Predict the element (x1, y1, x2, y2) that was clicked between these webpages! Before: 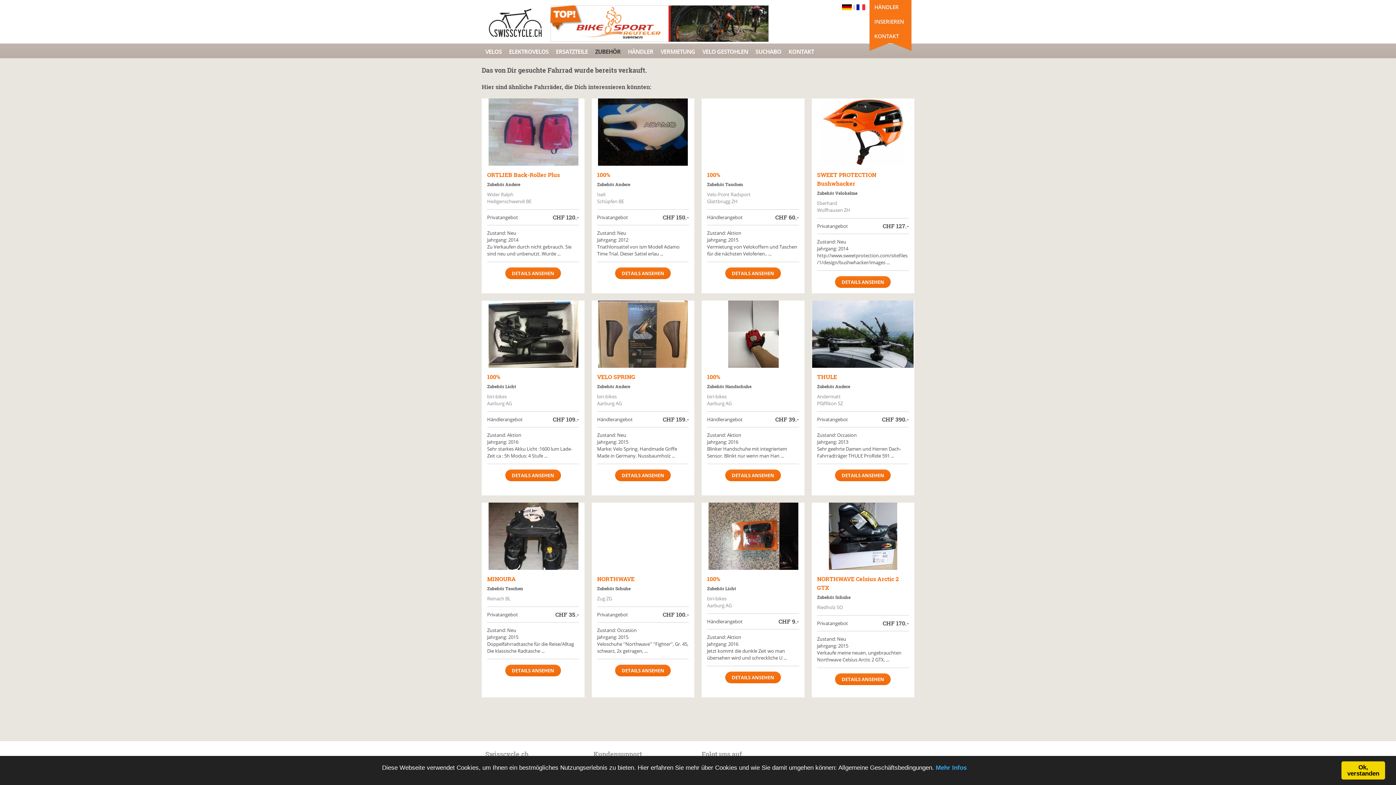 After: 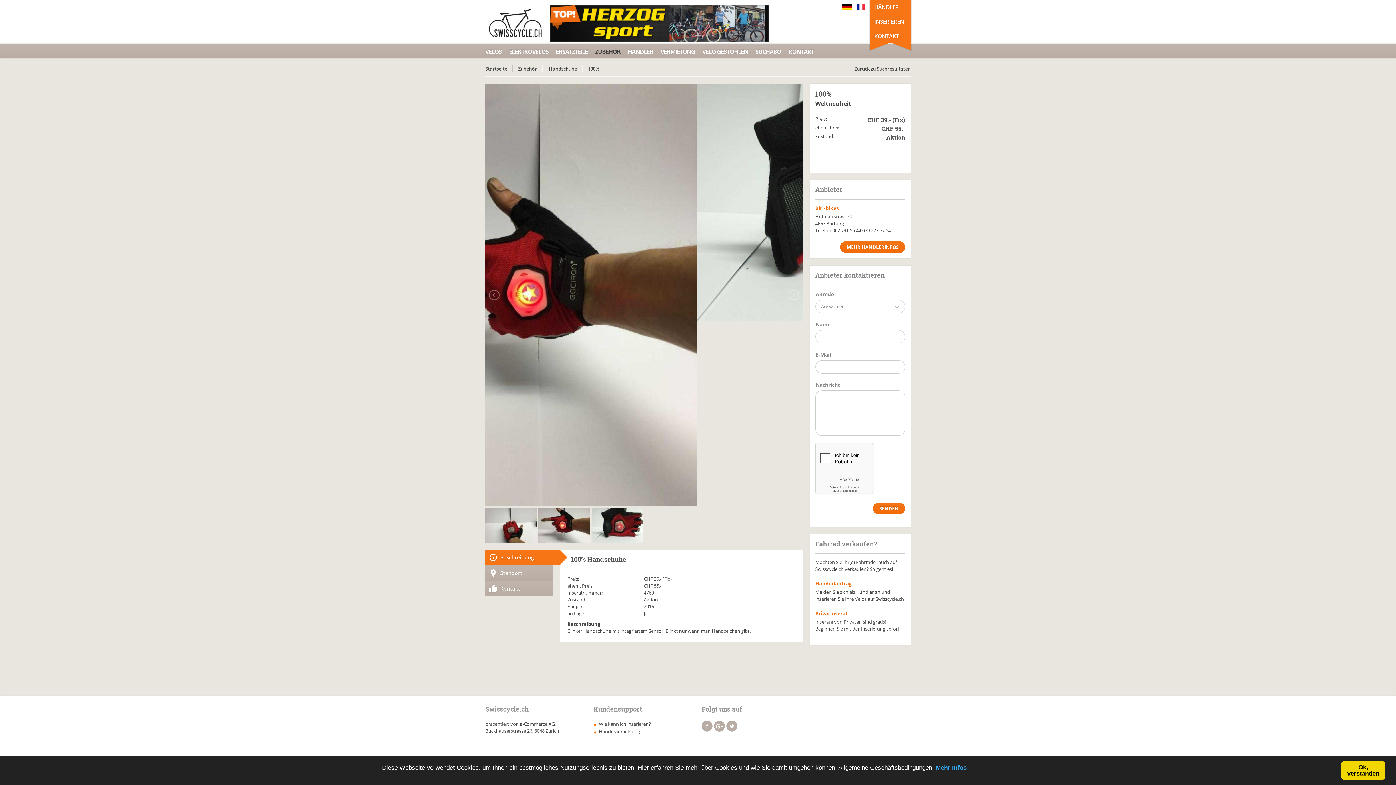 Action: bbox: (725, 469, 781, 481) label: DETAILS ANSEHEN